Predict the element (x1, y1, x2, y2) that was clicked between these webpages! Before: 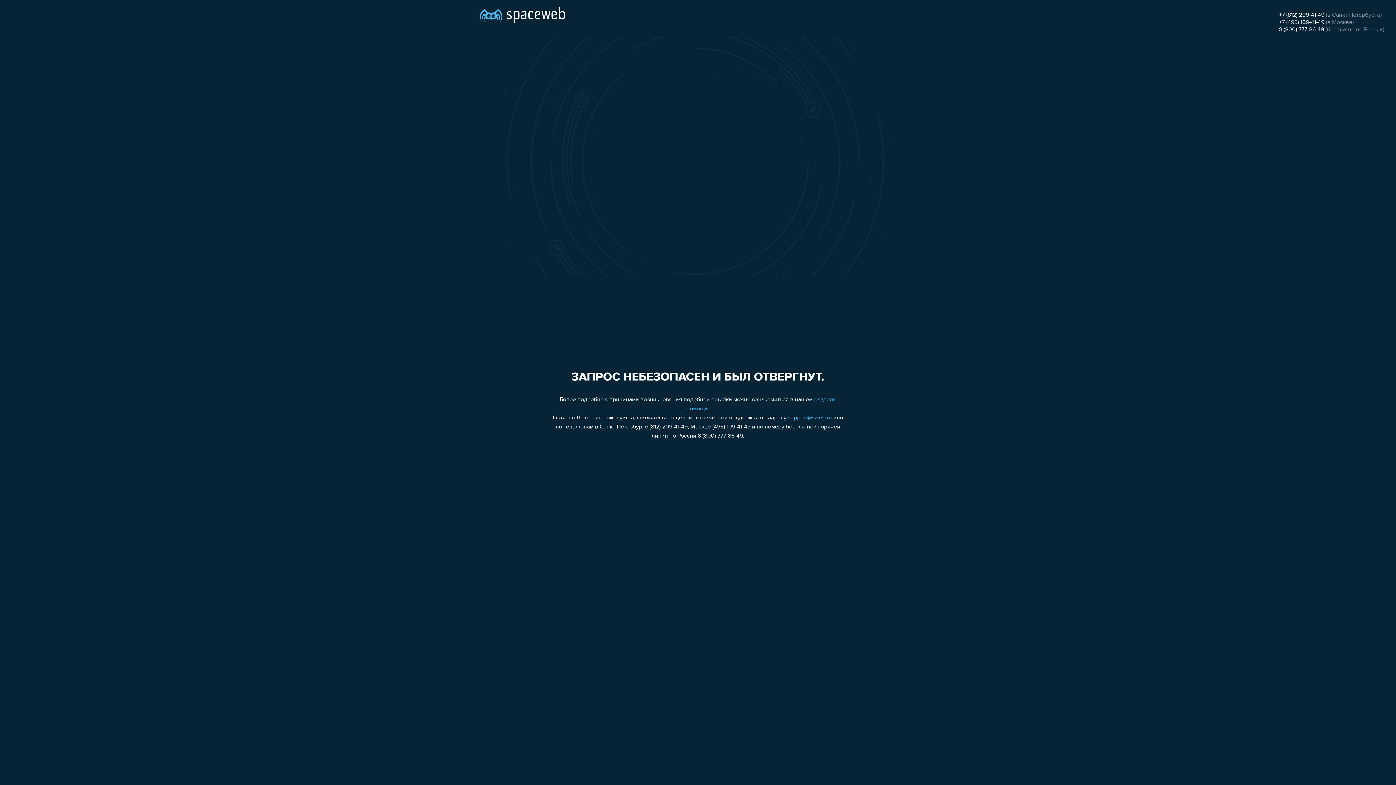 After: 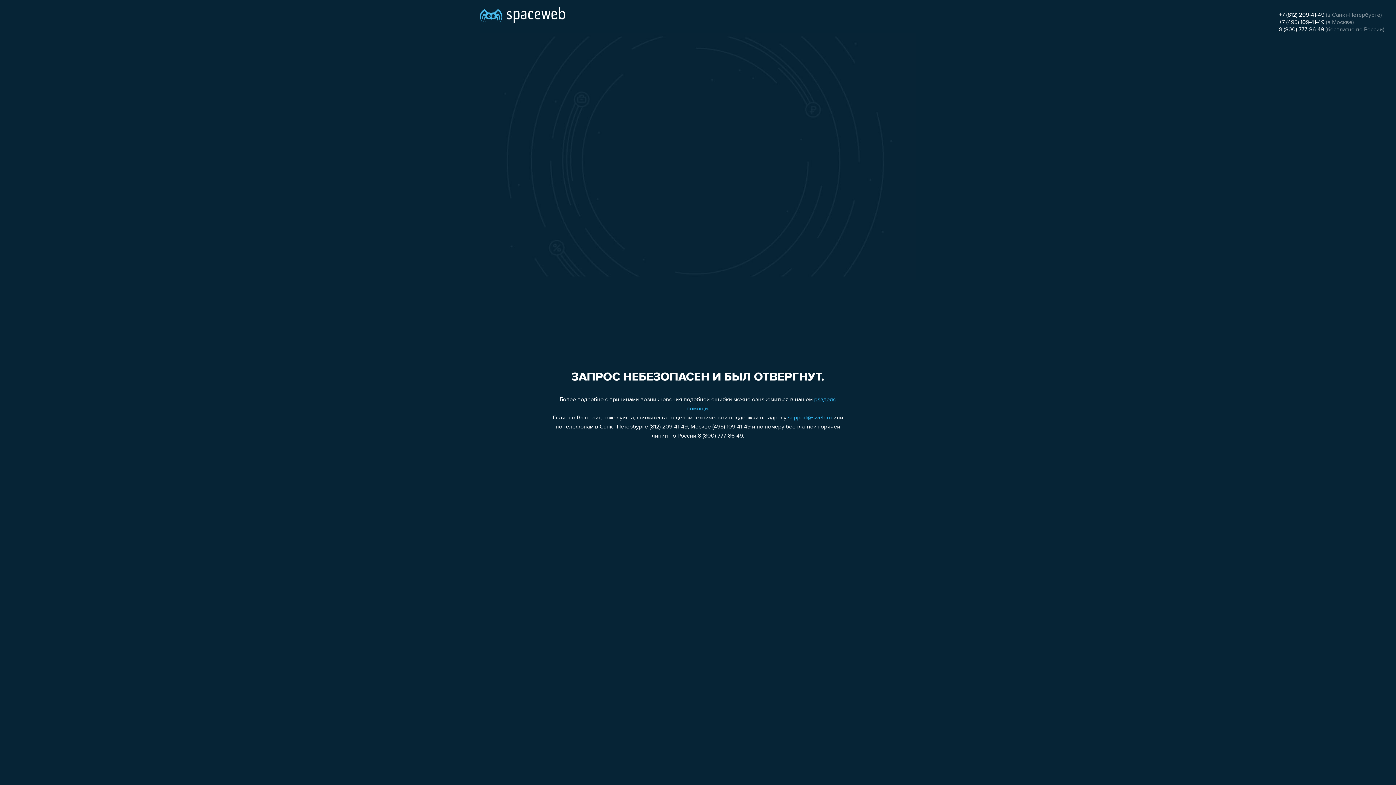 Action: bbox: (1279, 26, 1324, 32) label: 8 (800) 777-86-49